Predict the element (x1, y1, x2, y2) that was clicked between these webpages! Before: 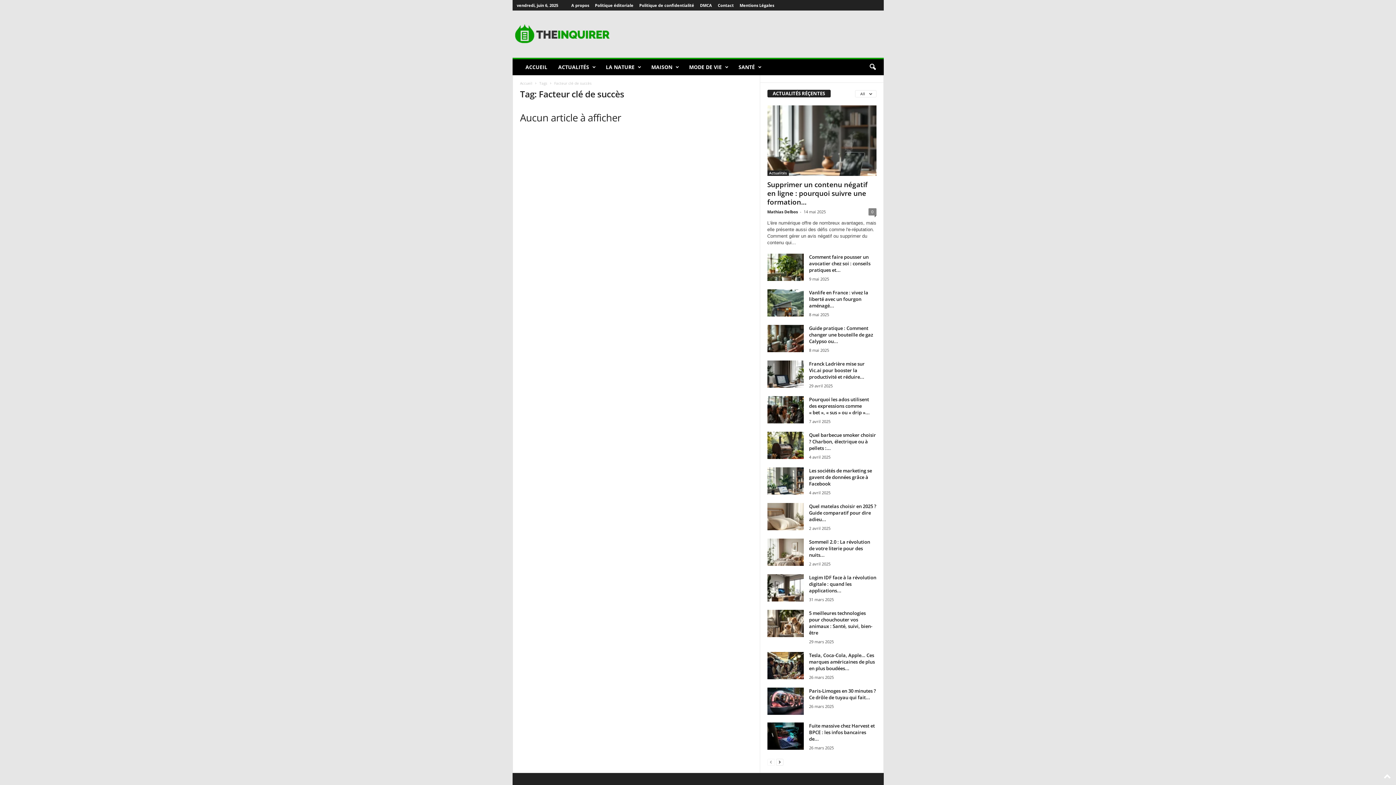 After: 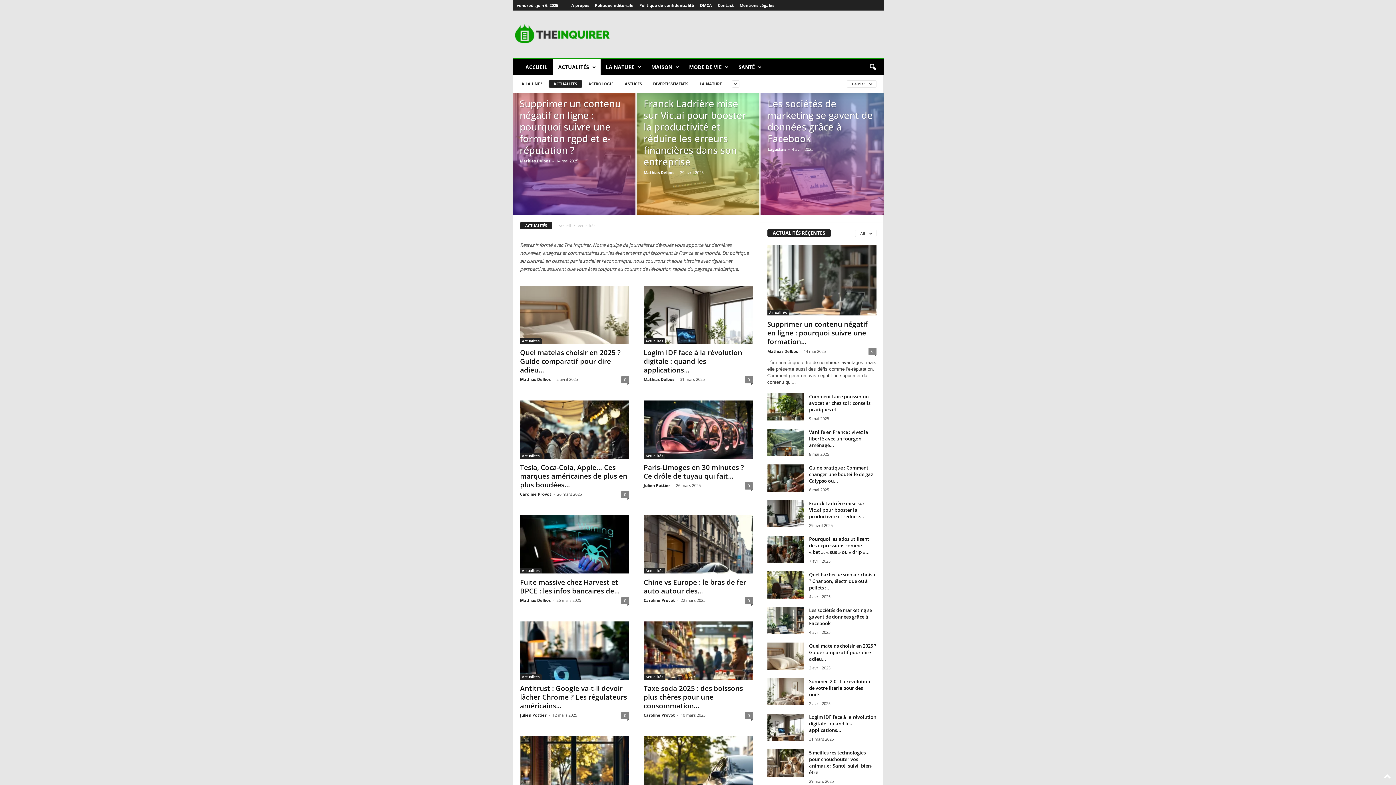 Action: label: ACTUALITÉS bbox: (552, 59, 600, 75)